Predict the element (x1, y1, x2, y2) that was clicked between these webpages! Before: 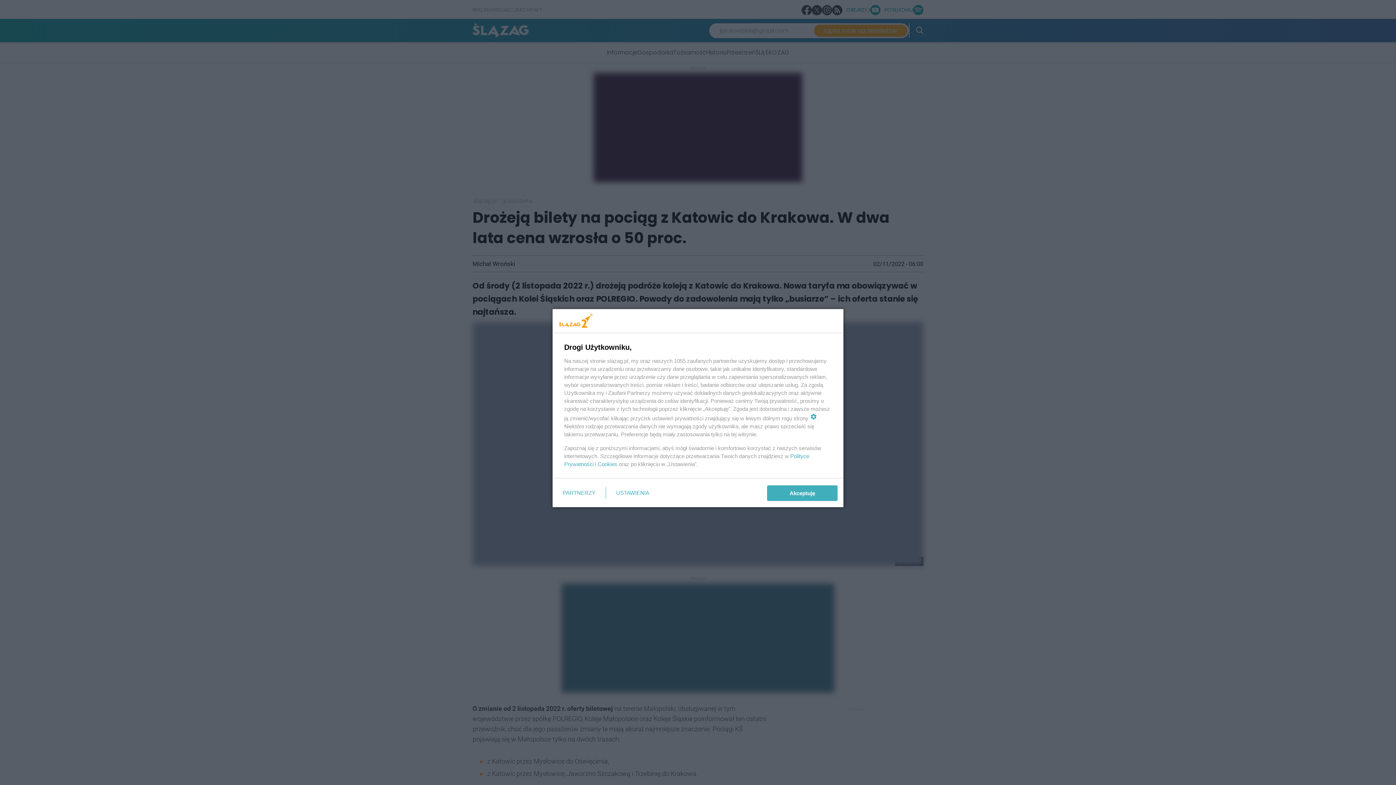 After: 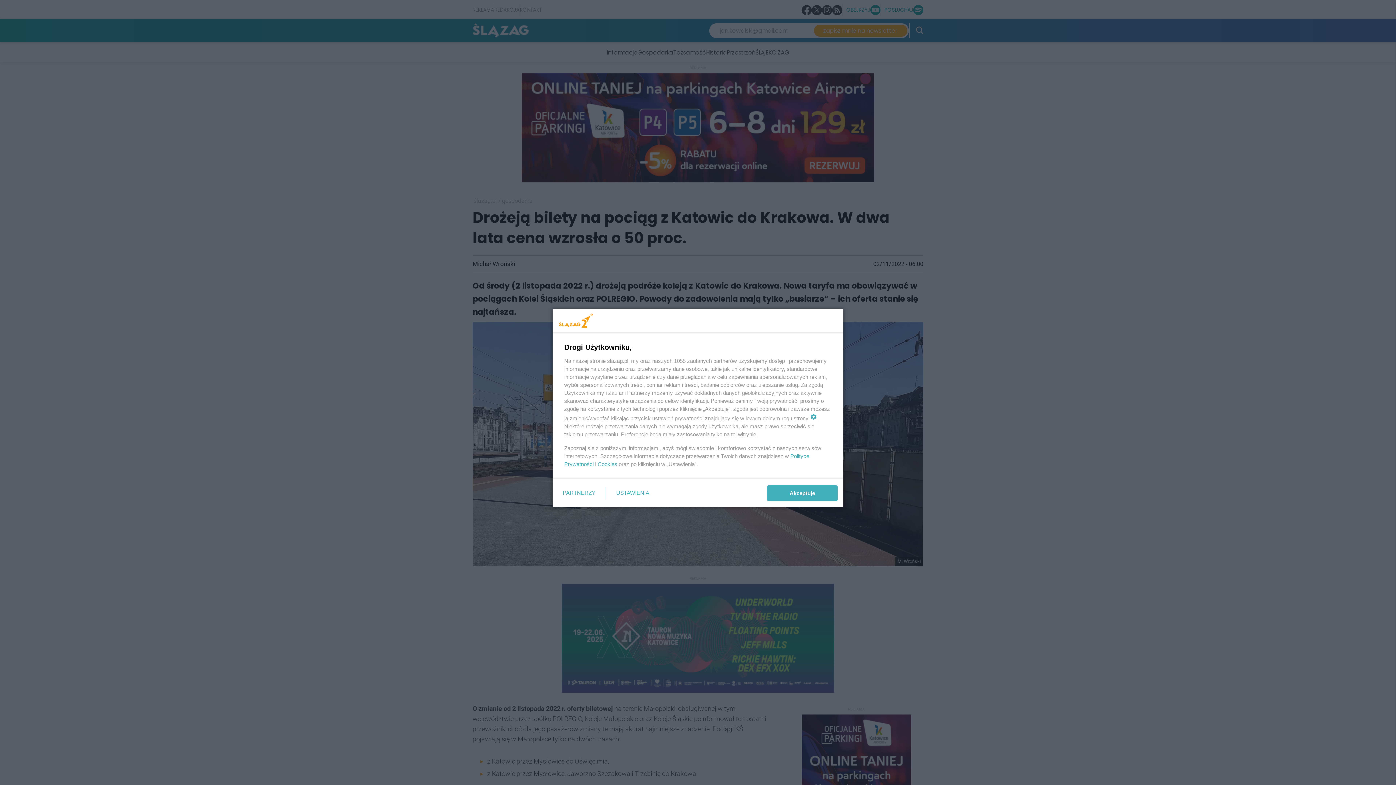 Action: label: Cookies bbox: (597, 461, 617, 467)